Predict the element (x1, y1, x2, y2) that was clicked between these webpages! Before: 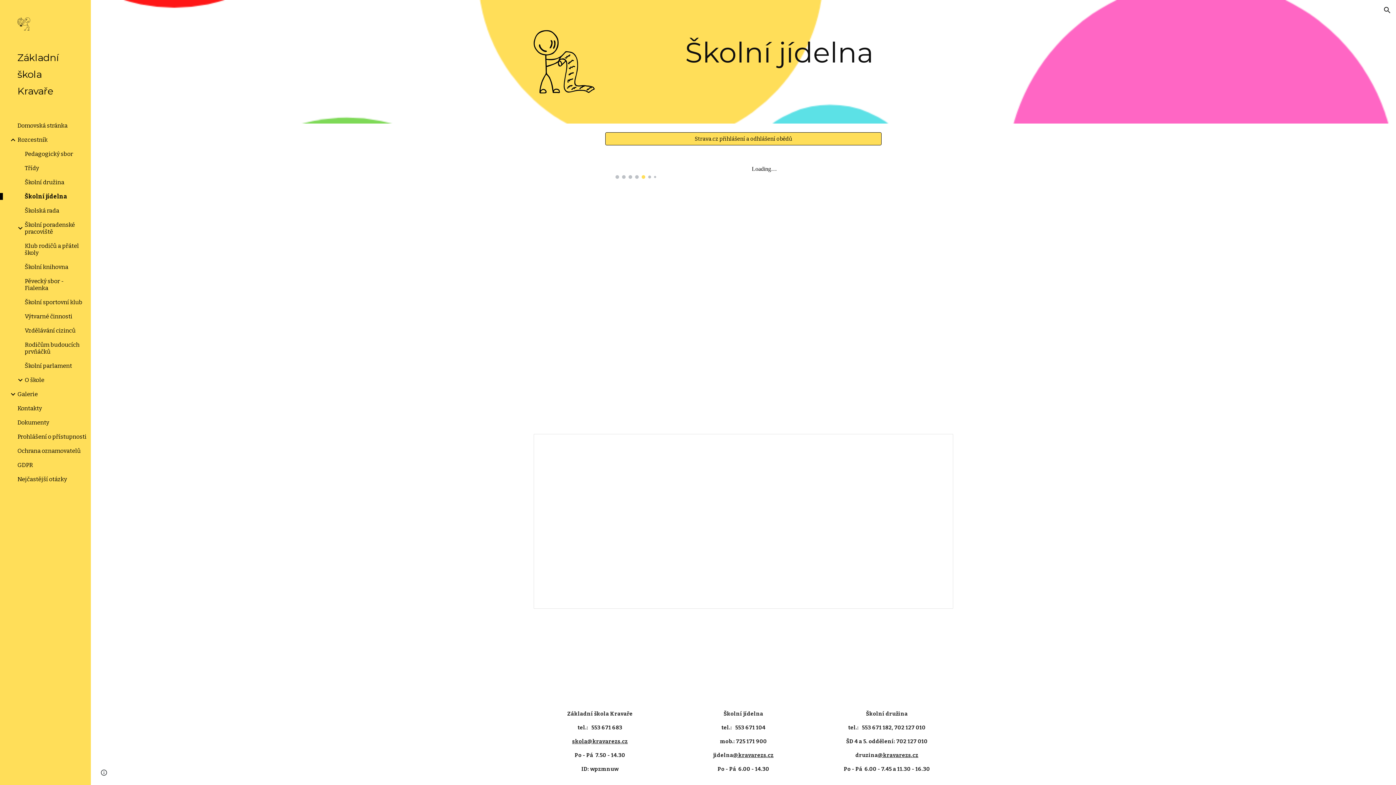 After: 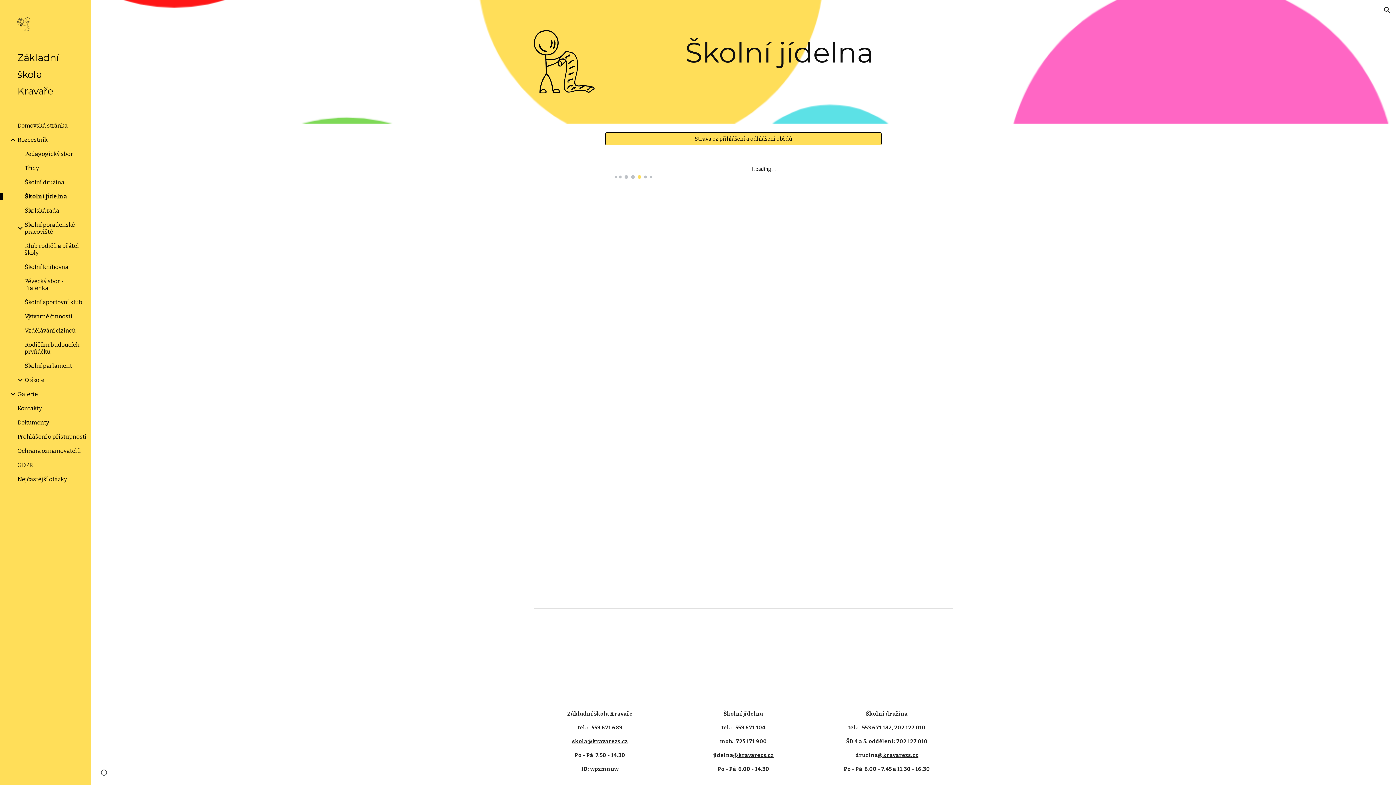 Action: label: Školní jídelna bbox: (23, 193, 86, 200)